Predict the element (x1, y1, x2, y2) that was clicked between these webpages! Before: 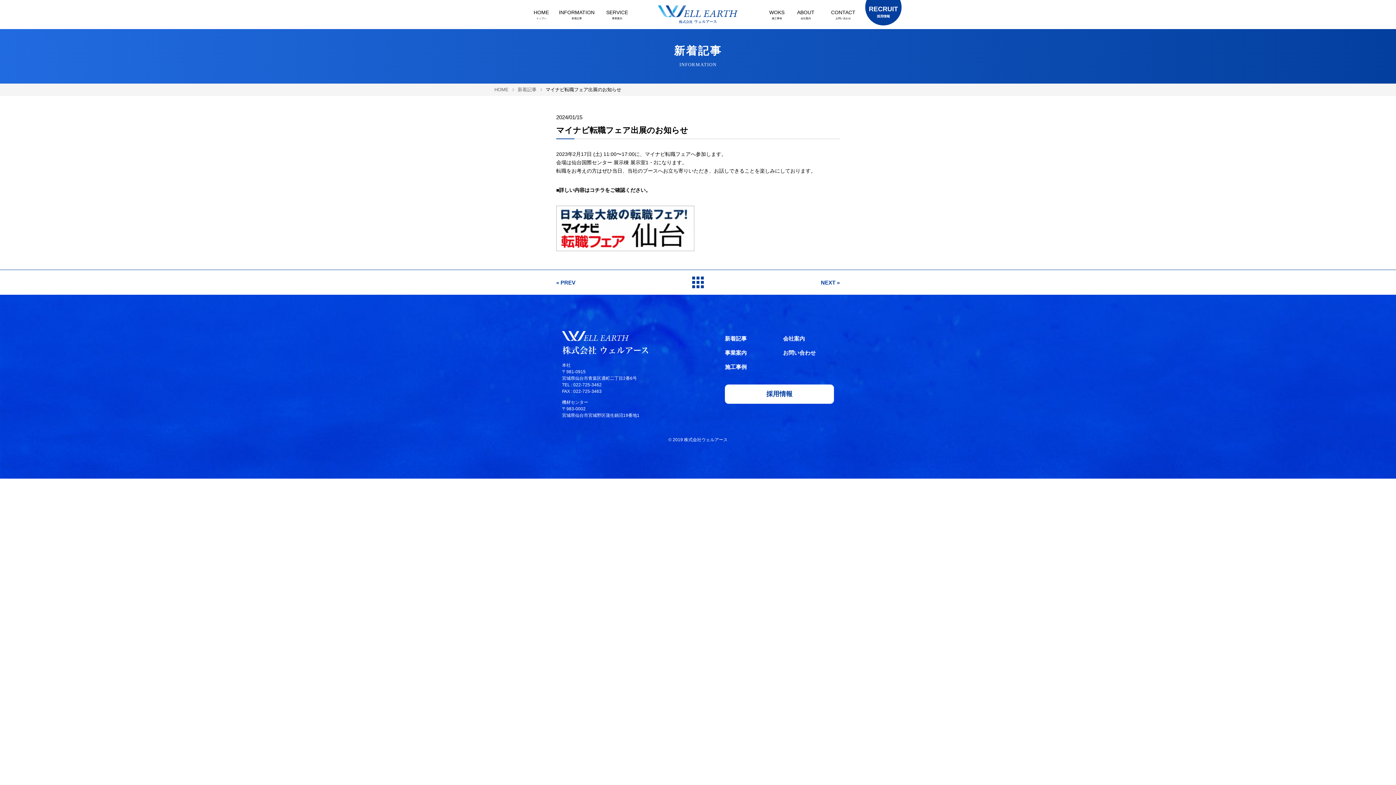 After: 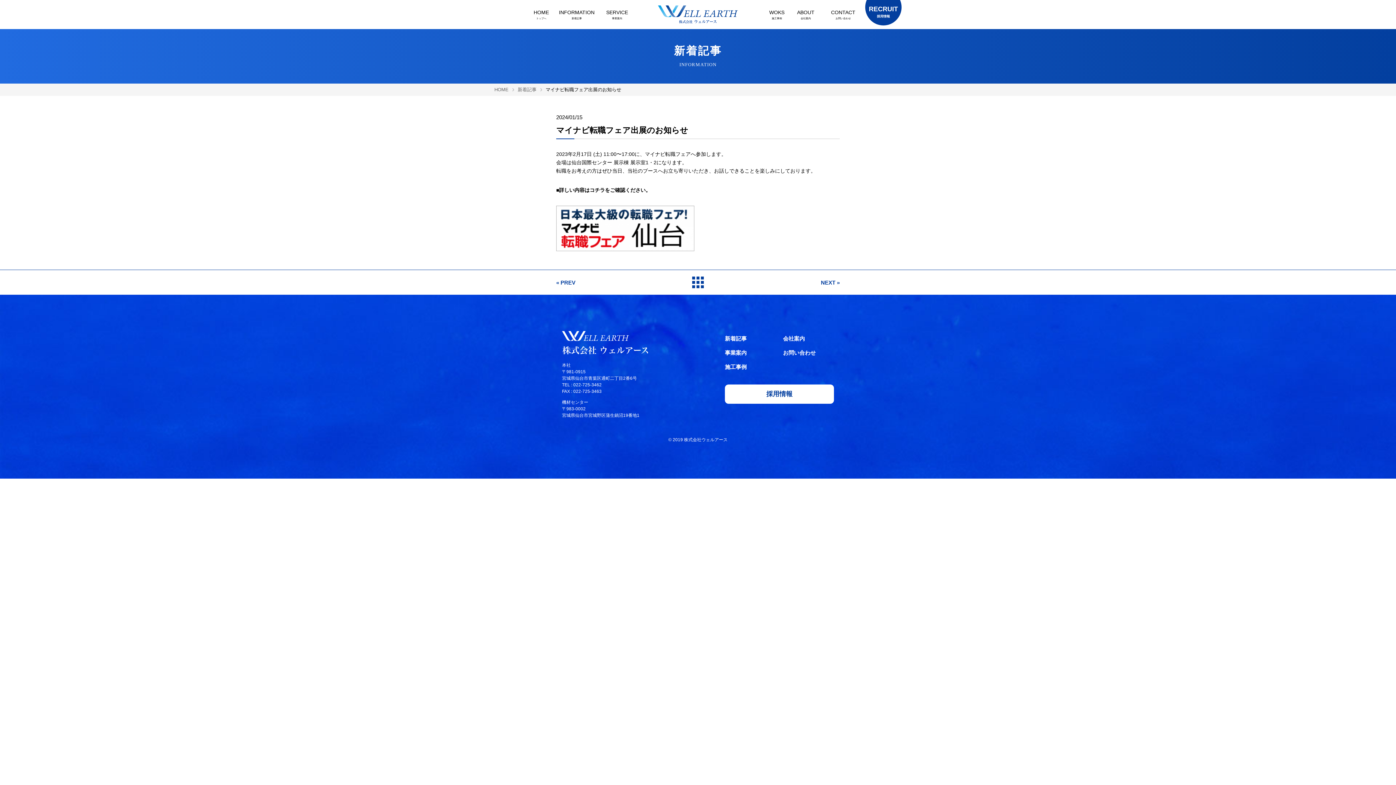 Action: bbox: (556, 205, 694, 251)